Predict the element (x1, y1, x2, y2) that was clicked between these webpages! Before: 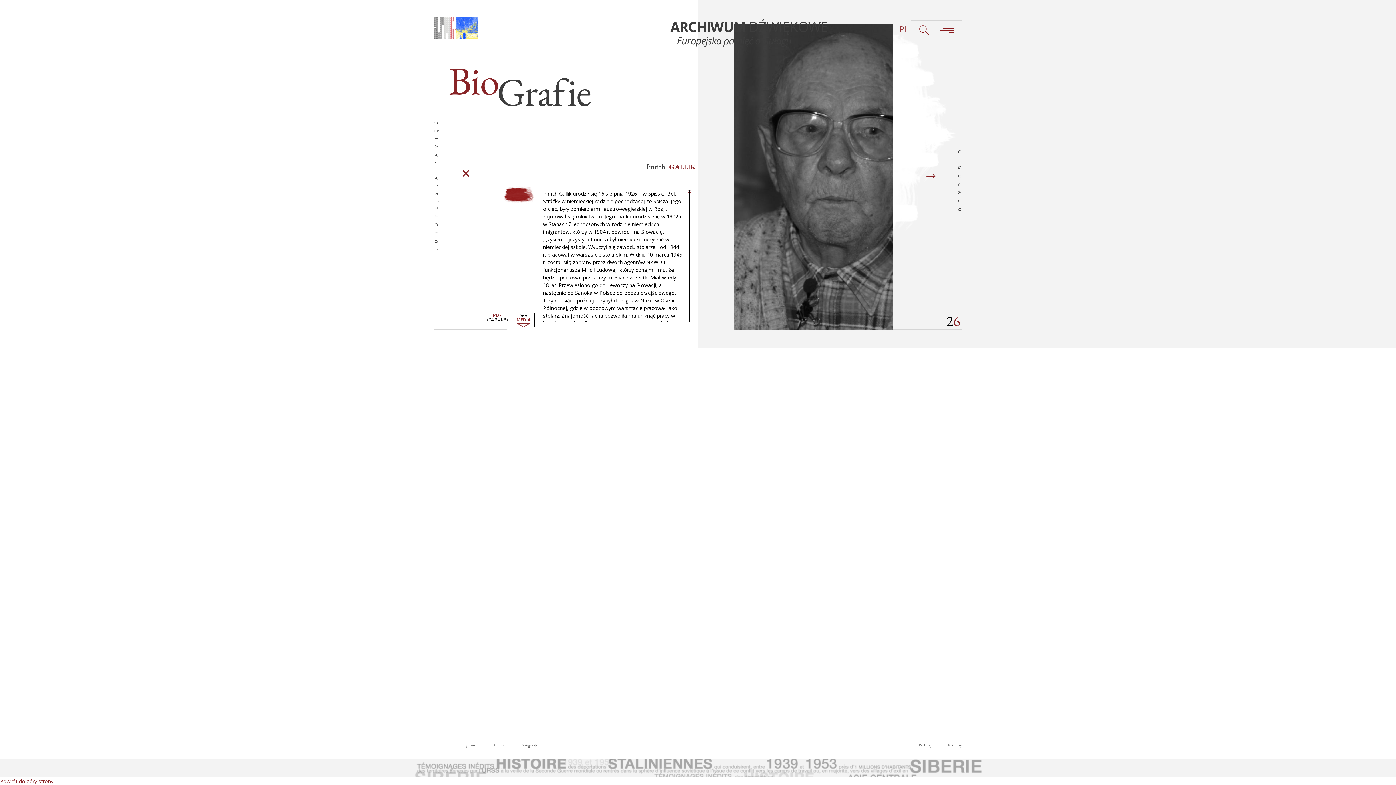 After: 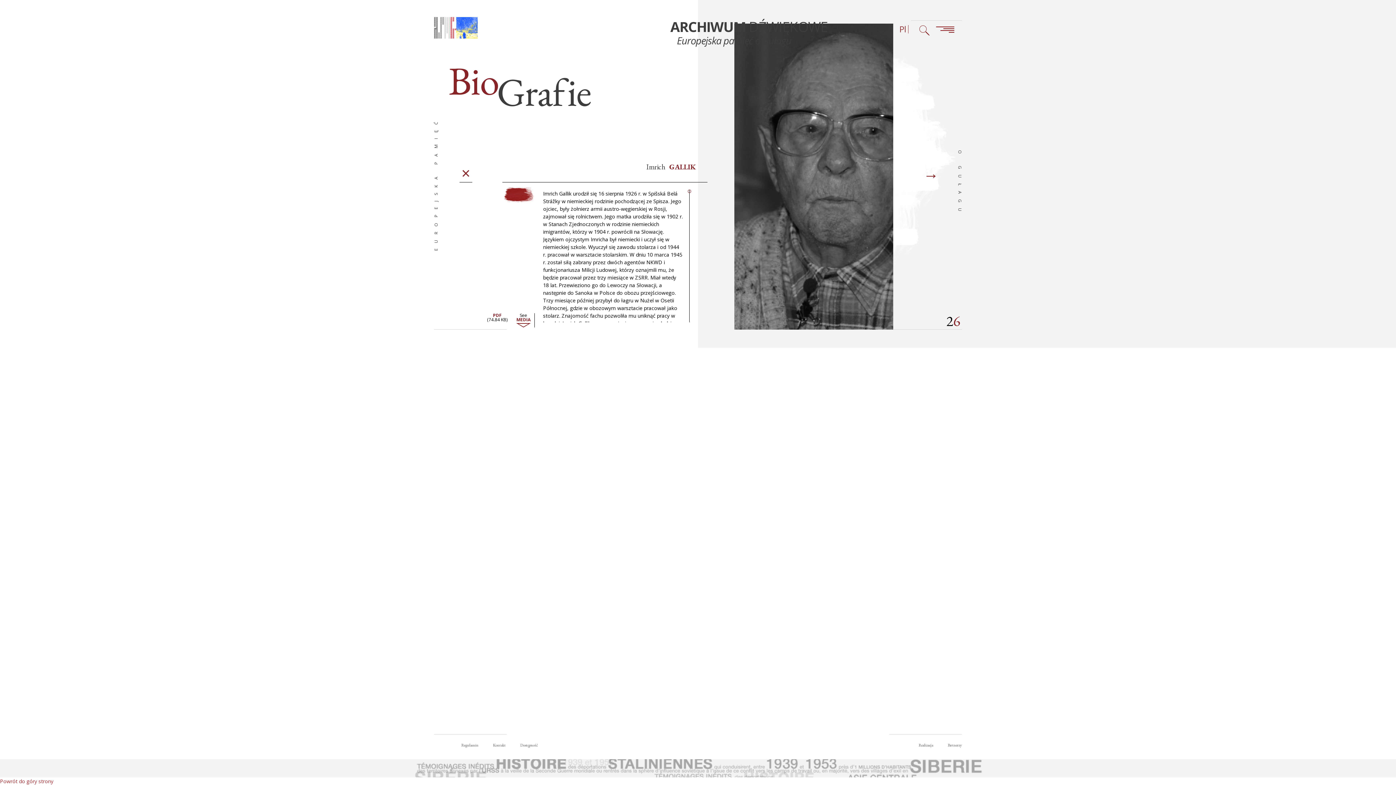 Action: label: Powrót do góry strony bbox: (0, 777, 1396, 785)